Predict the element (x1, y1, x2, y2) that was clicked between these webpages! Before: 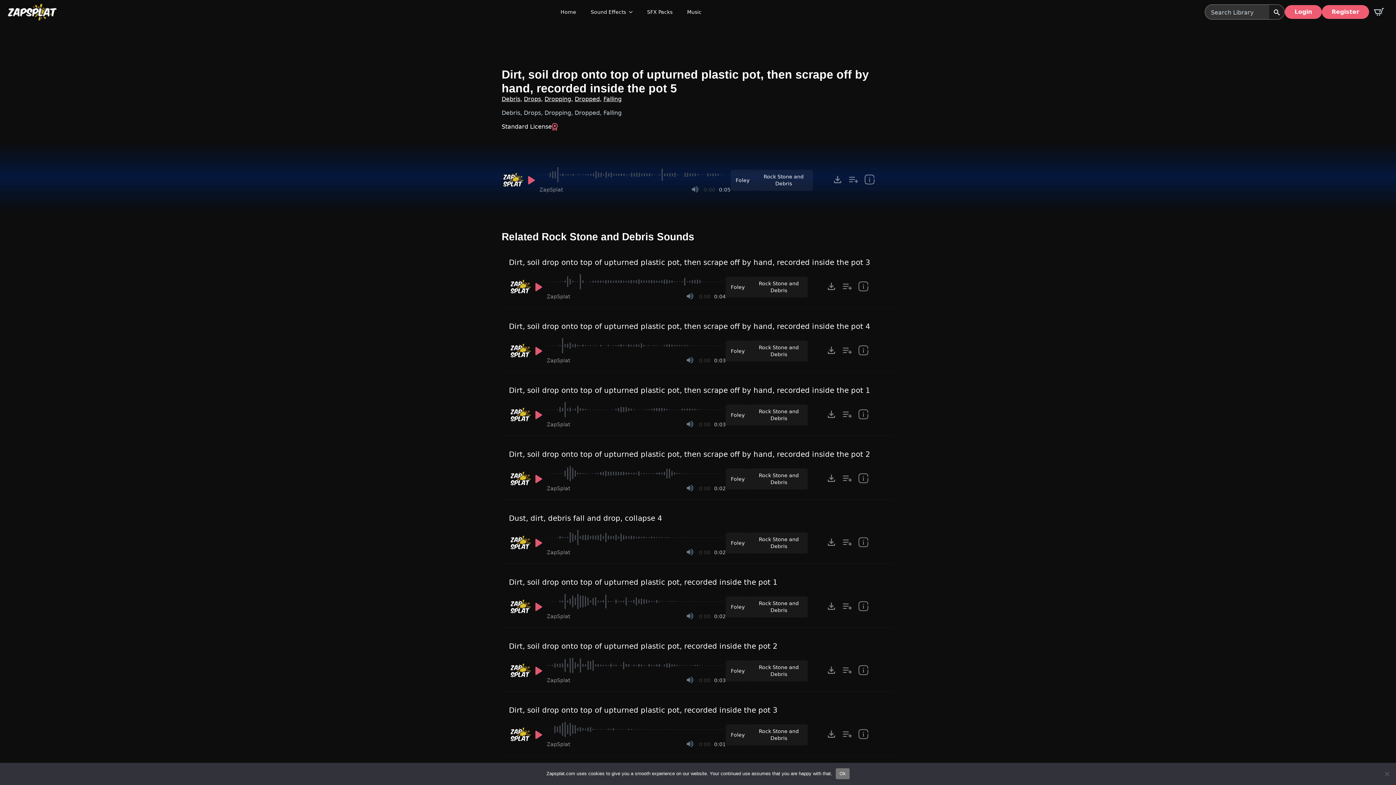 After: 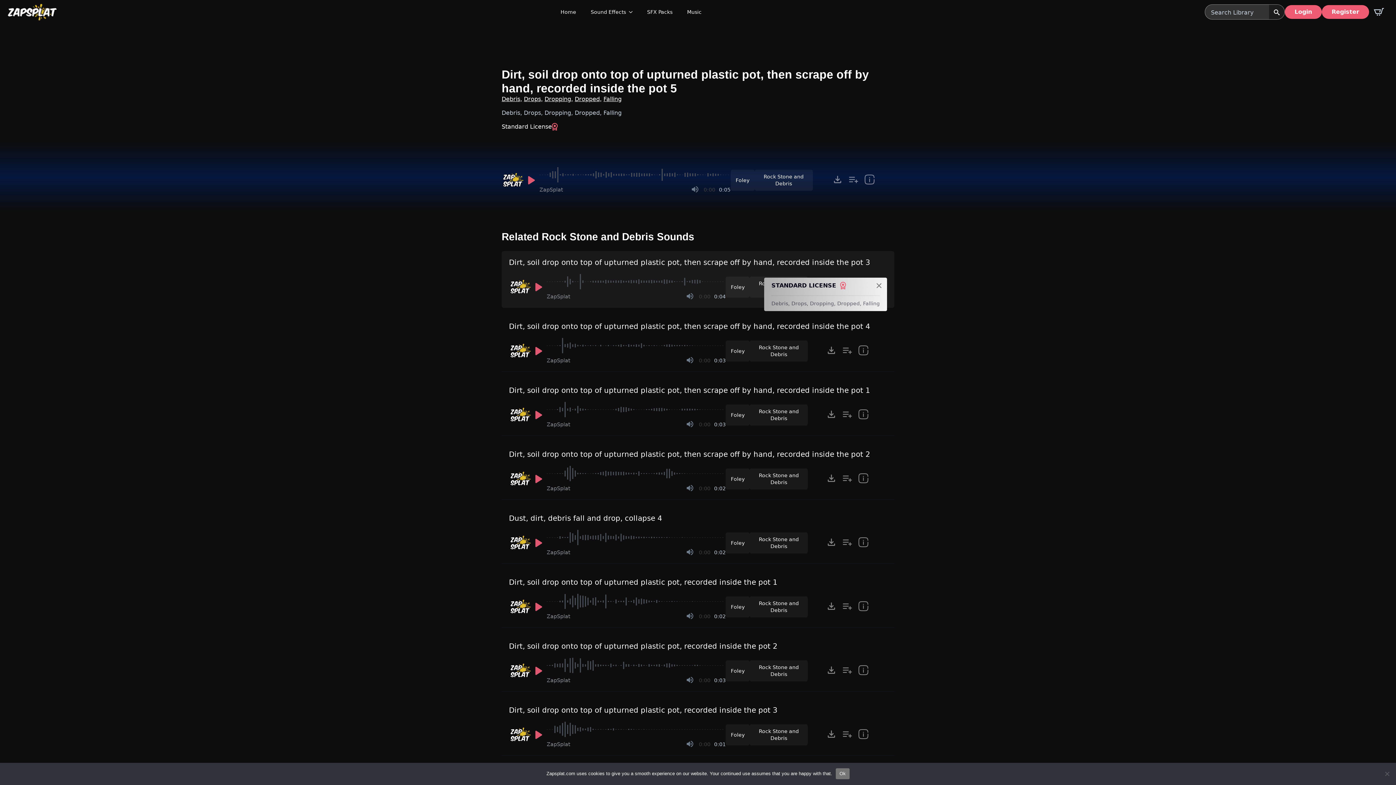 Action: bbox: (855, 279, 871, 295) label: show item Standard License and tags